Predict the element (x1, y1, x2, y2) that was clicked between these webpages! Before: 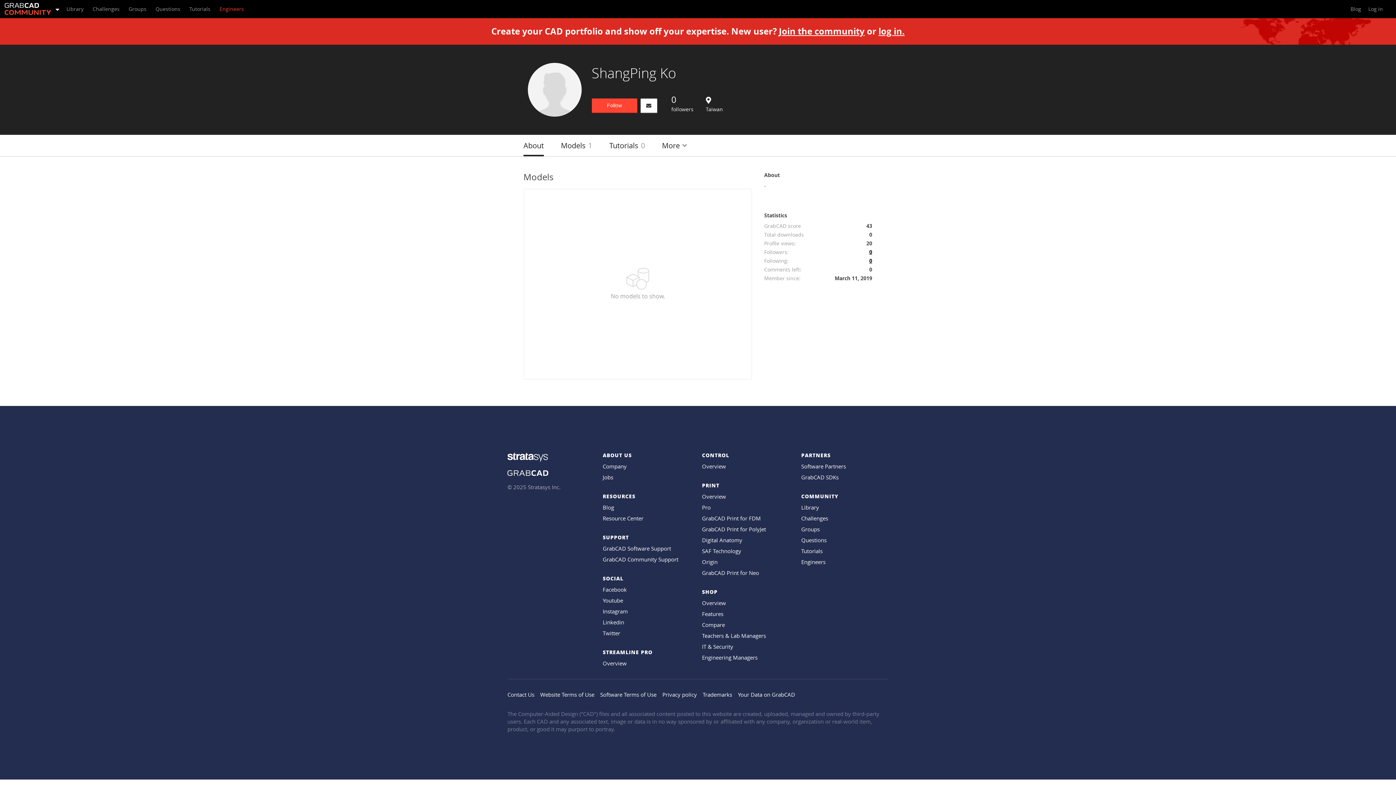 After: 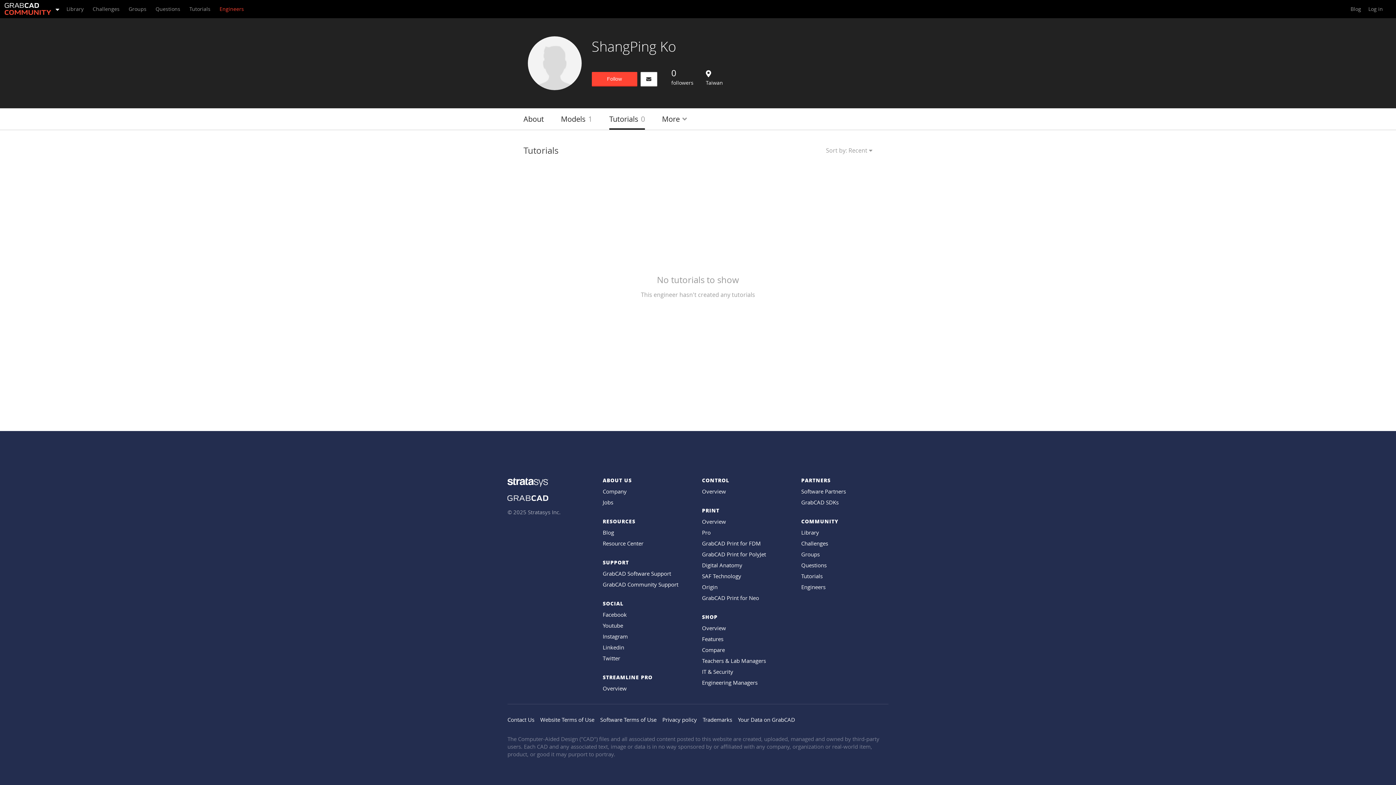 Action: bbox: (609, 136, 645, 156) label: Tutorials 0